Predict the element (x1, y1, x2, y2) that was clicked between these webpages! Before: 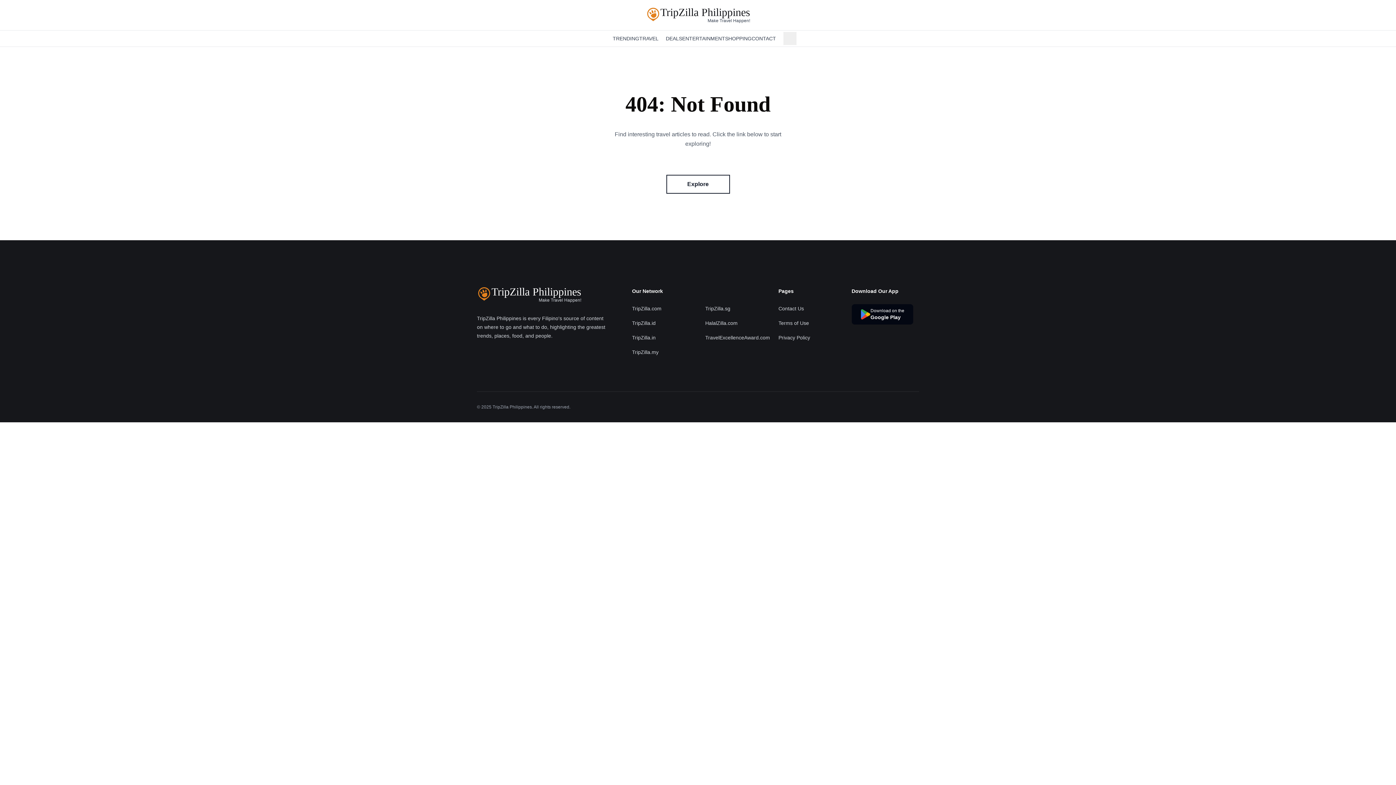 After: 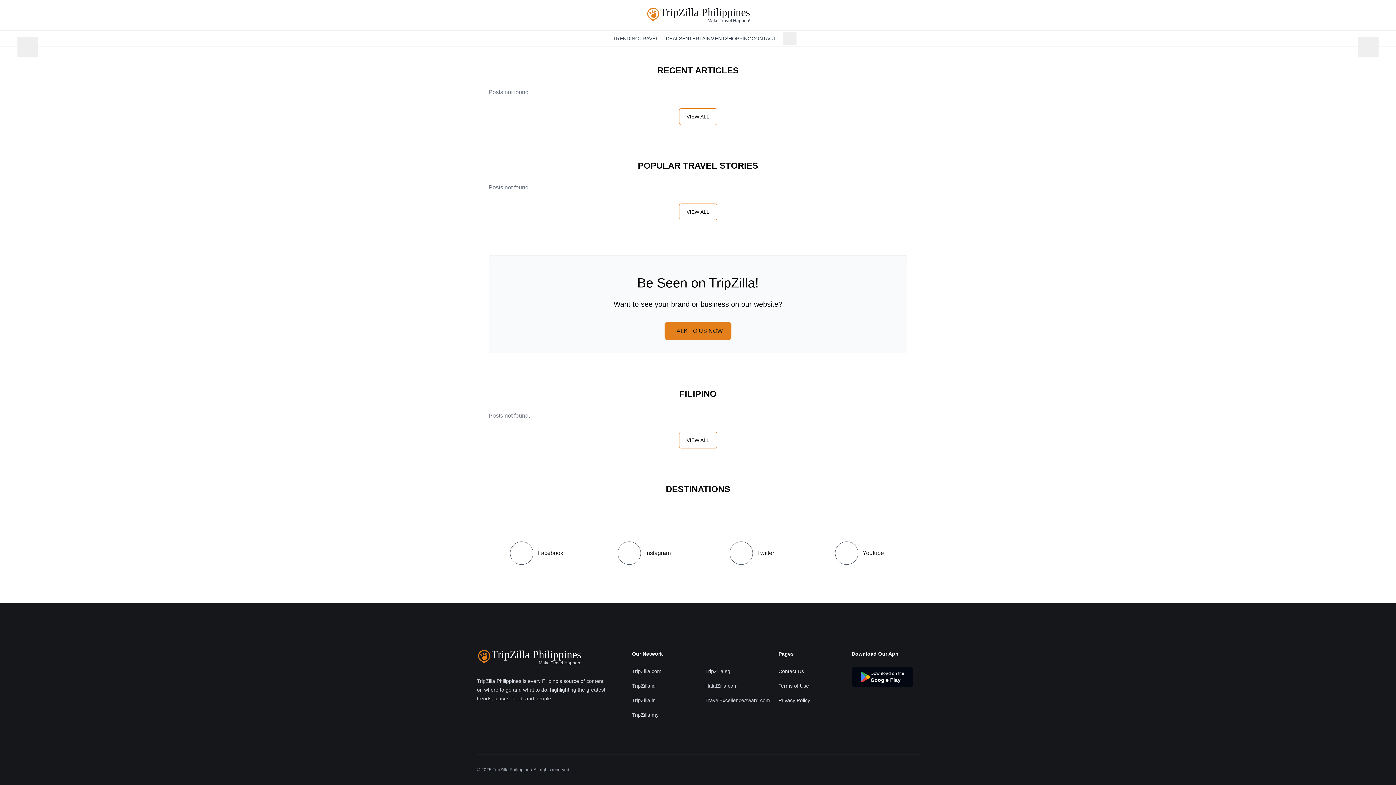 Action: label: Explore bbox: (666, 174, 730, 193)